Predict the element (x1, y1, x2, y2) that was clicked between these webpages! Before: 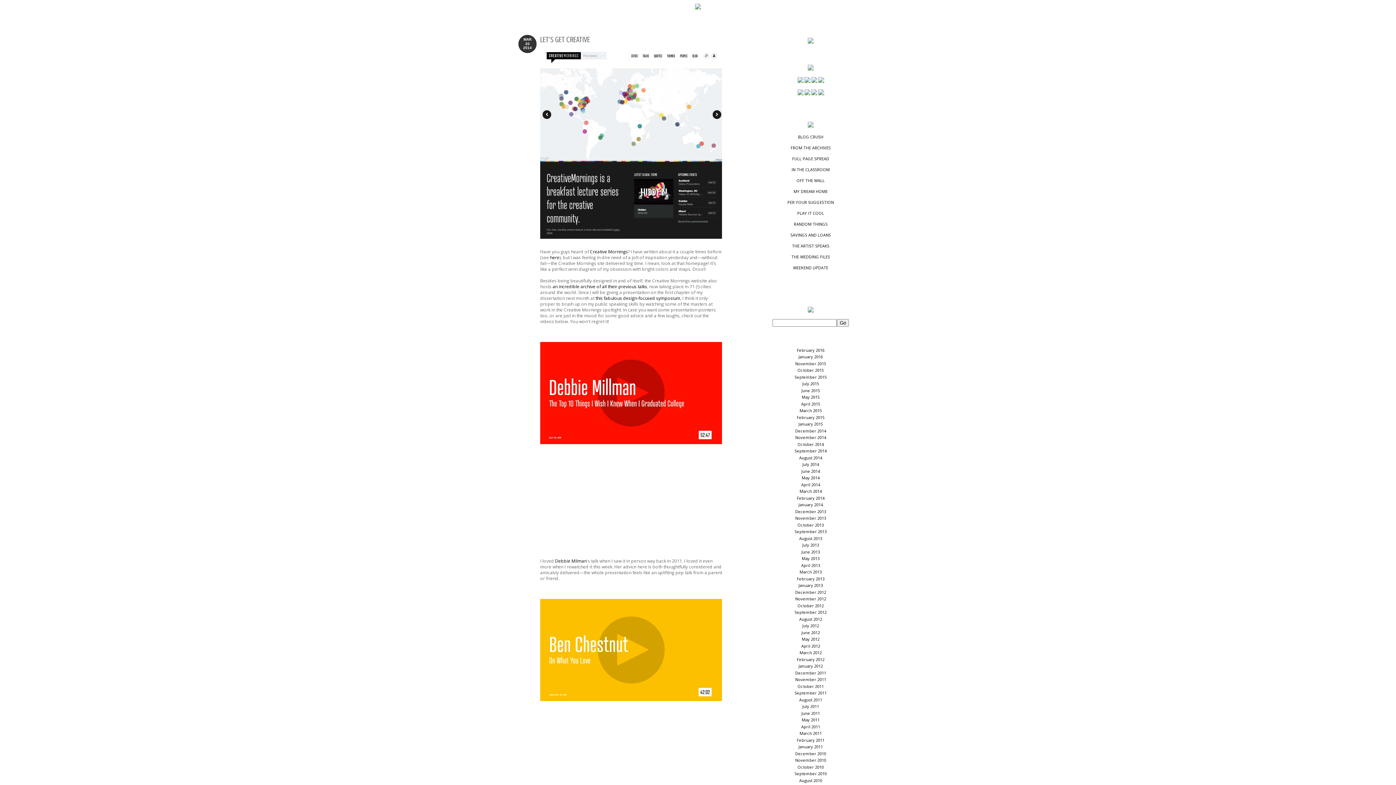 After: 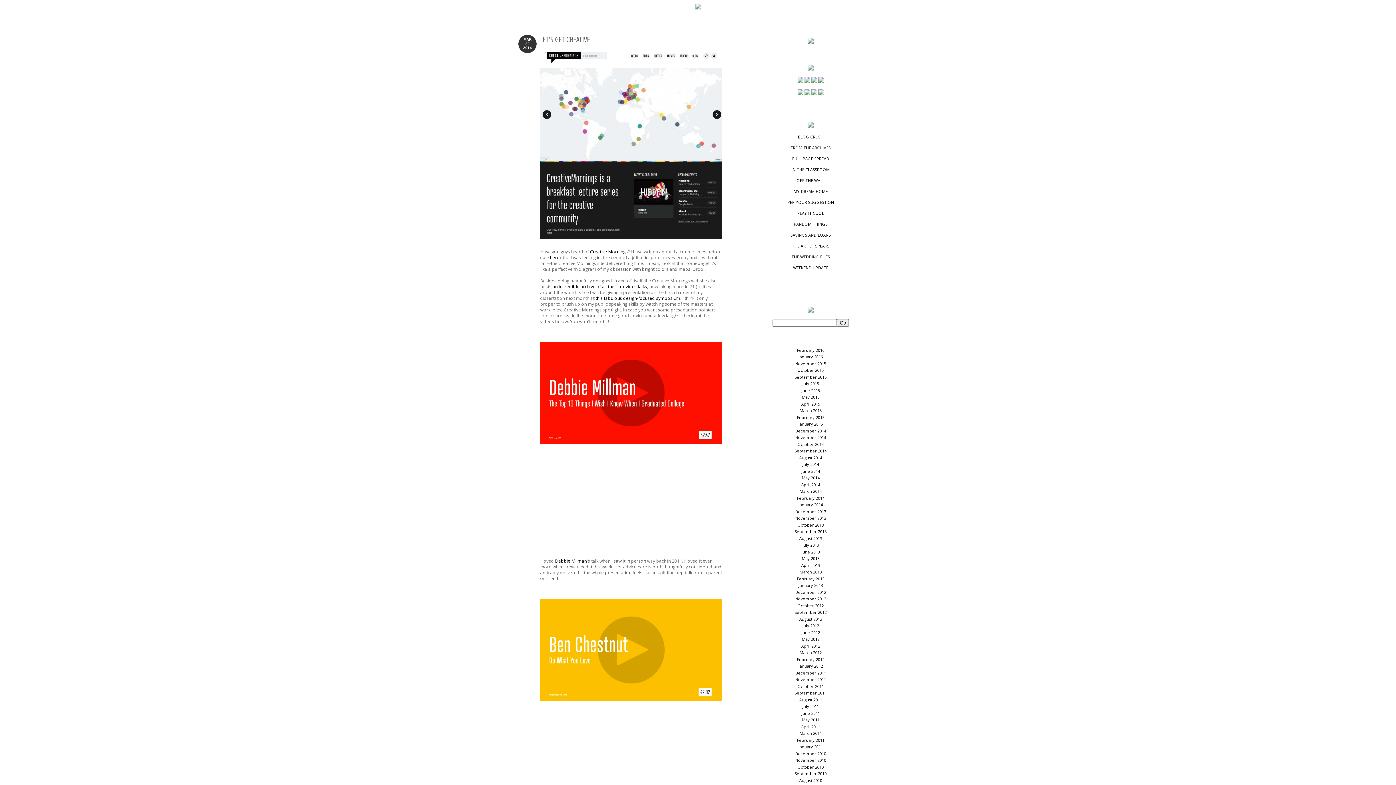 Action: bbox: (801, 724, 820, 729) label: April 2011